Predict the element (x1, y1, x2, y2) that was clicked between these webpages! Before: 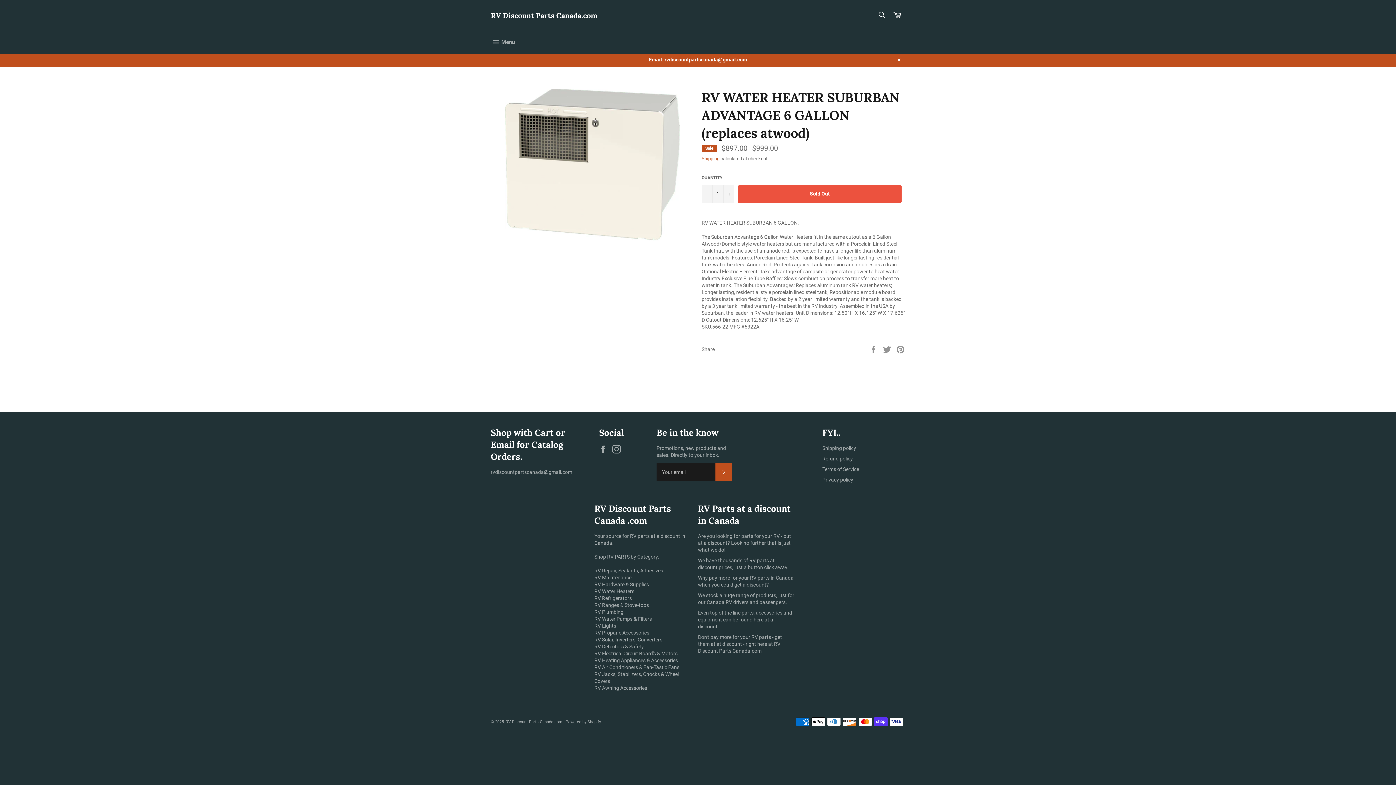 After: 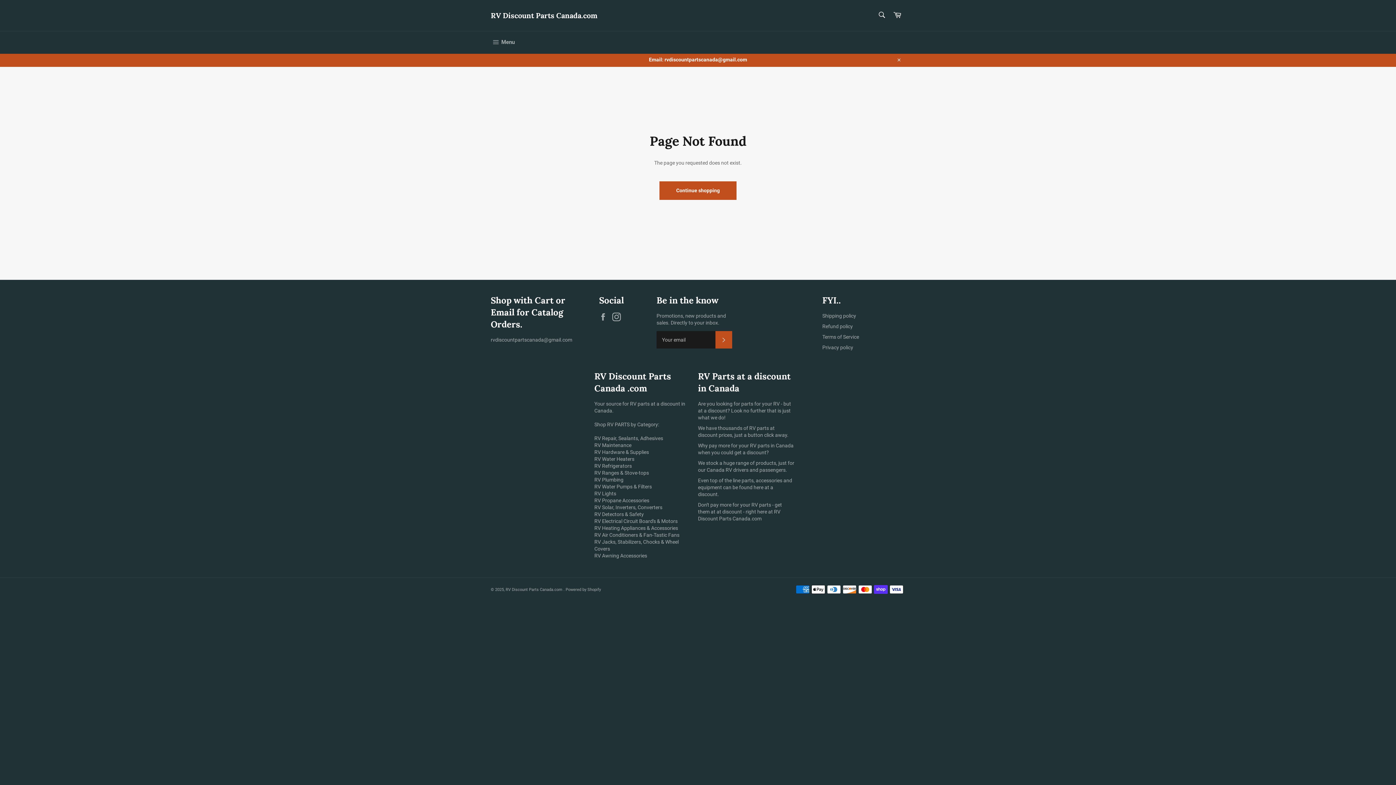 Action: label: RV Refrigerators
 bbox: (594, 595, 632, 601)